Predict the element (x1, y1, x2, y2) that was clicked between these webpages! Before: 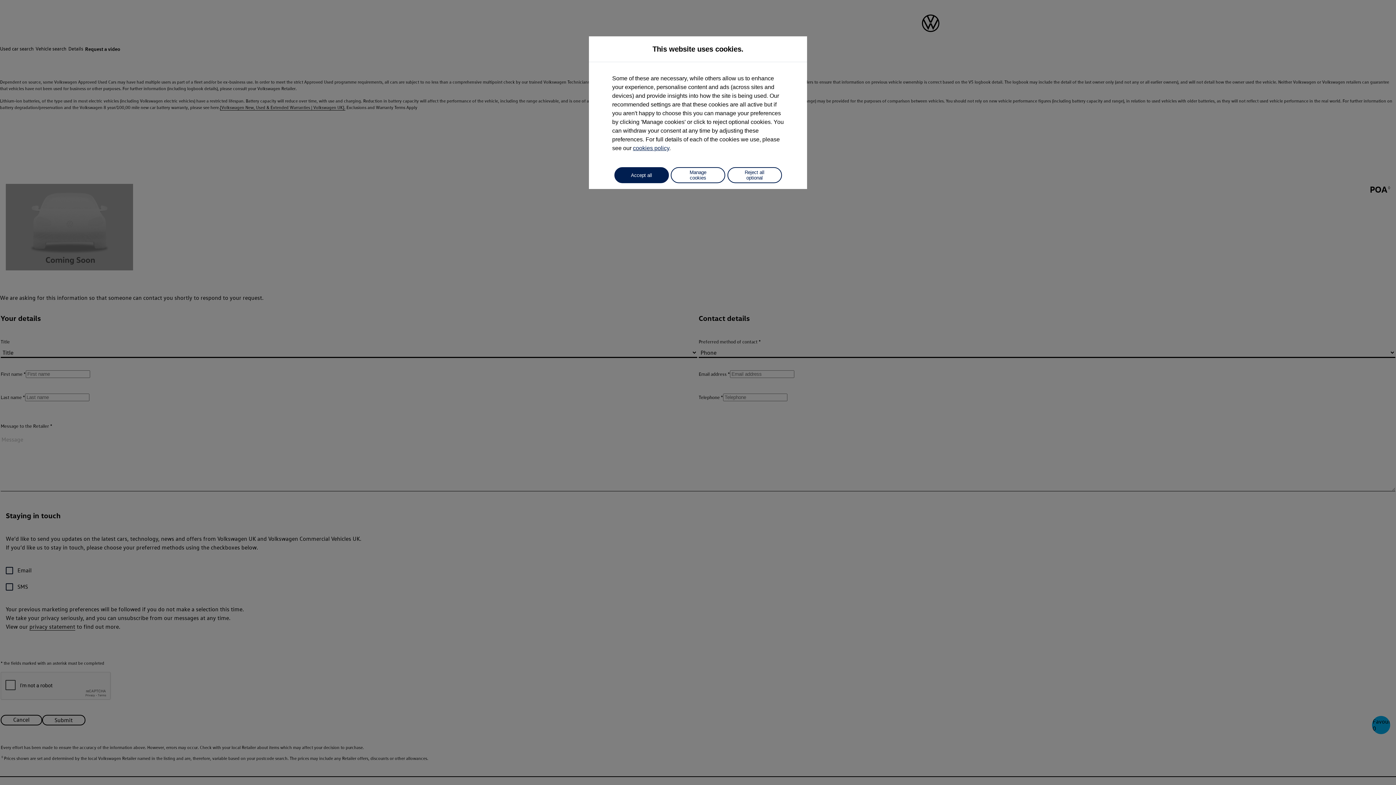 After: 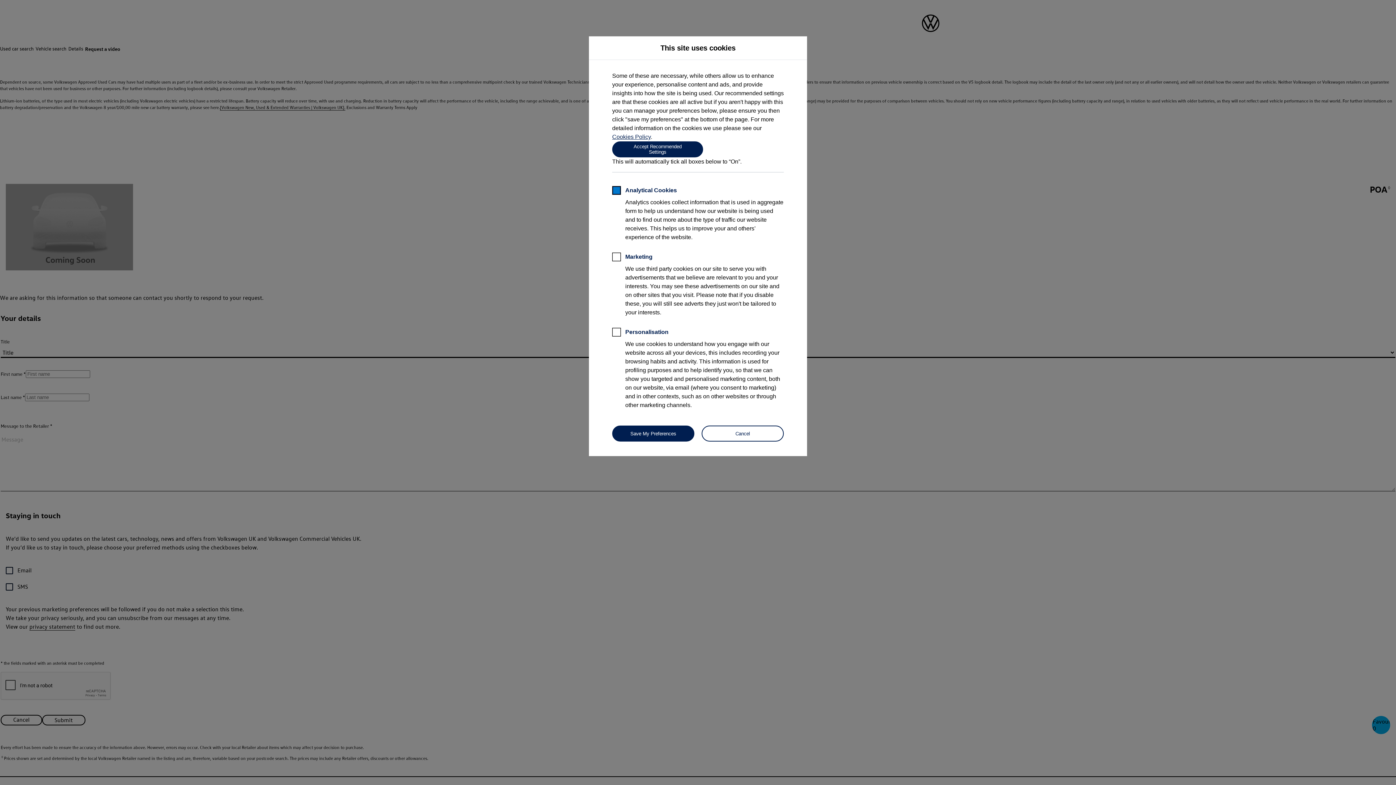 Action: label: Manage cookies bbox: (670, 167, 725, 183)